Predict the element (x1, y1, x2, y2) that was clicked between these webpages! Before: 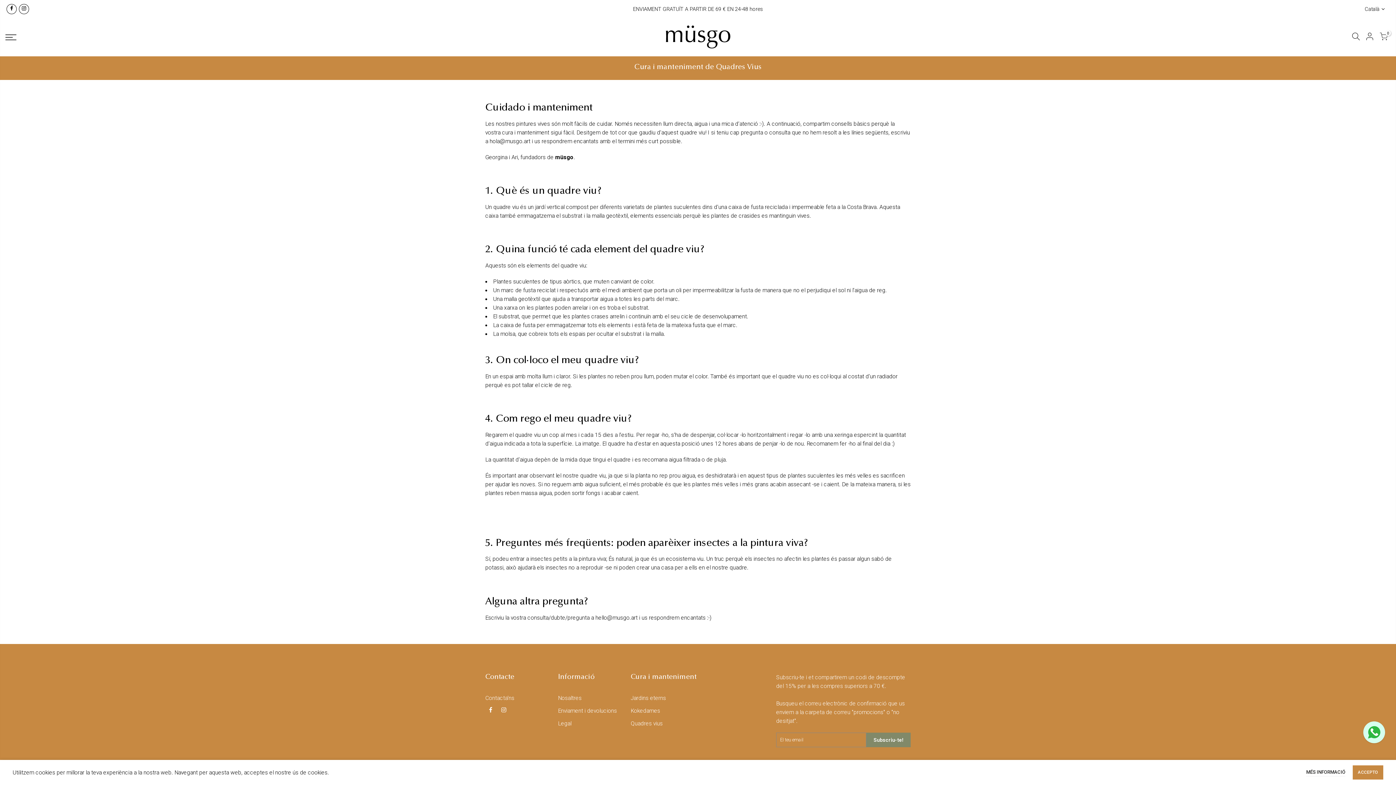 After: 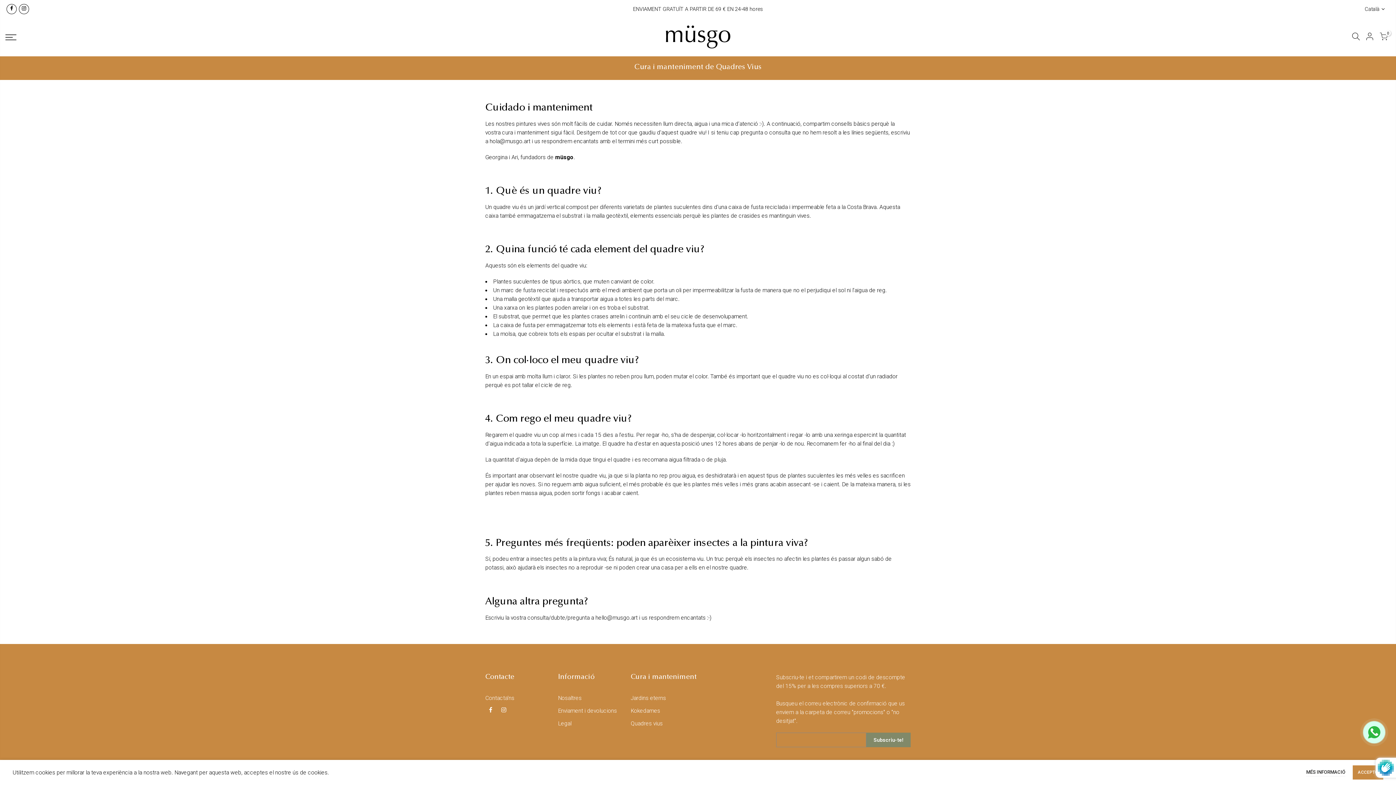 Action: bbox: (866, 732, 910, 747) label: Subscriu-te!